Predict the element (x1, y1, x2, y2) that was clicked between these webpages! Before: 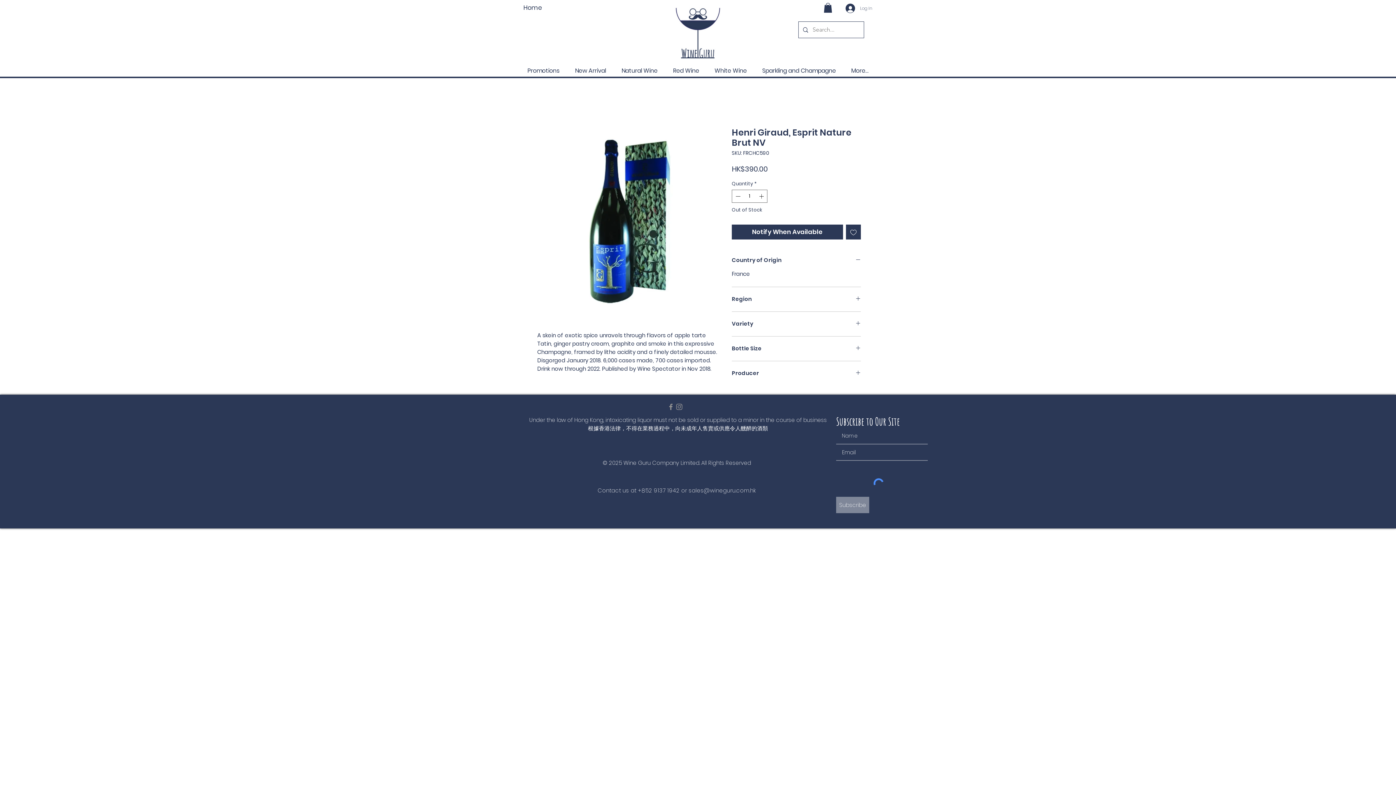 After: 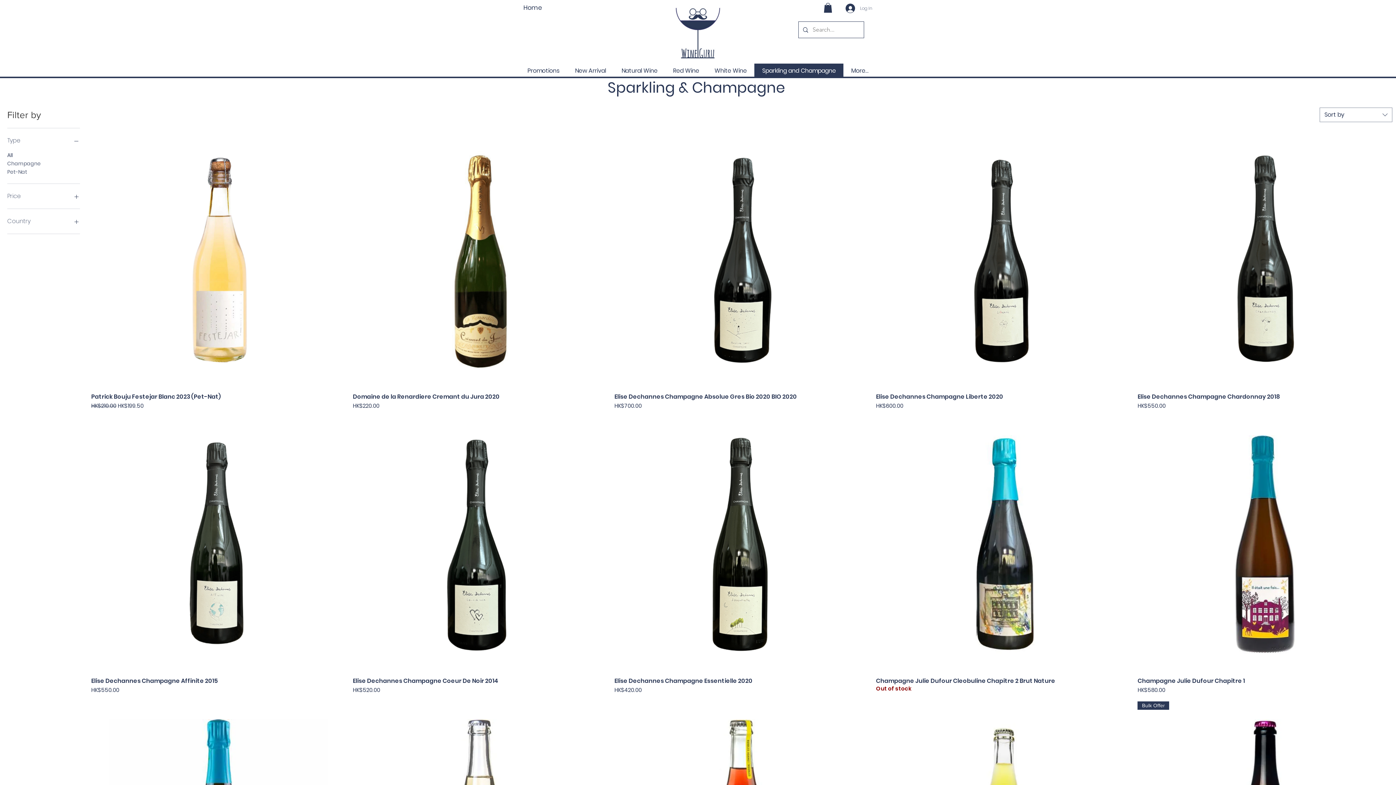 Action: bbox: (754, 63, 843, 78) label: Sparkling and Champagne